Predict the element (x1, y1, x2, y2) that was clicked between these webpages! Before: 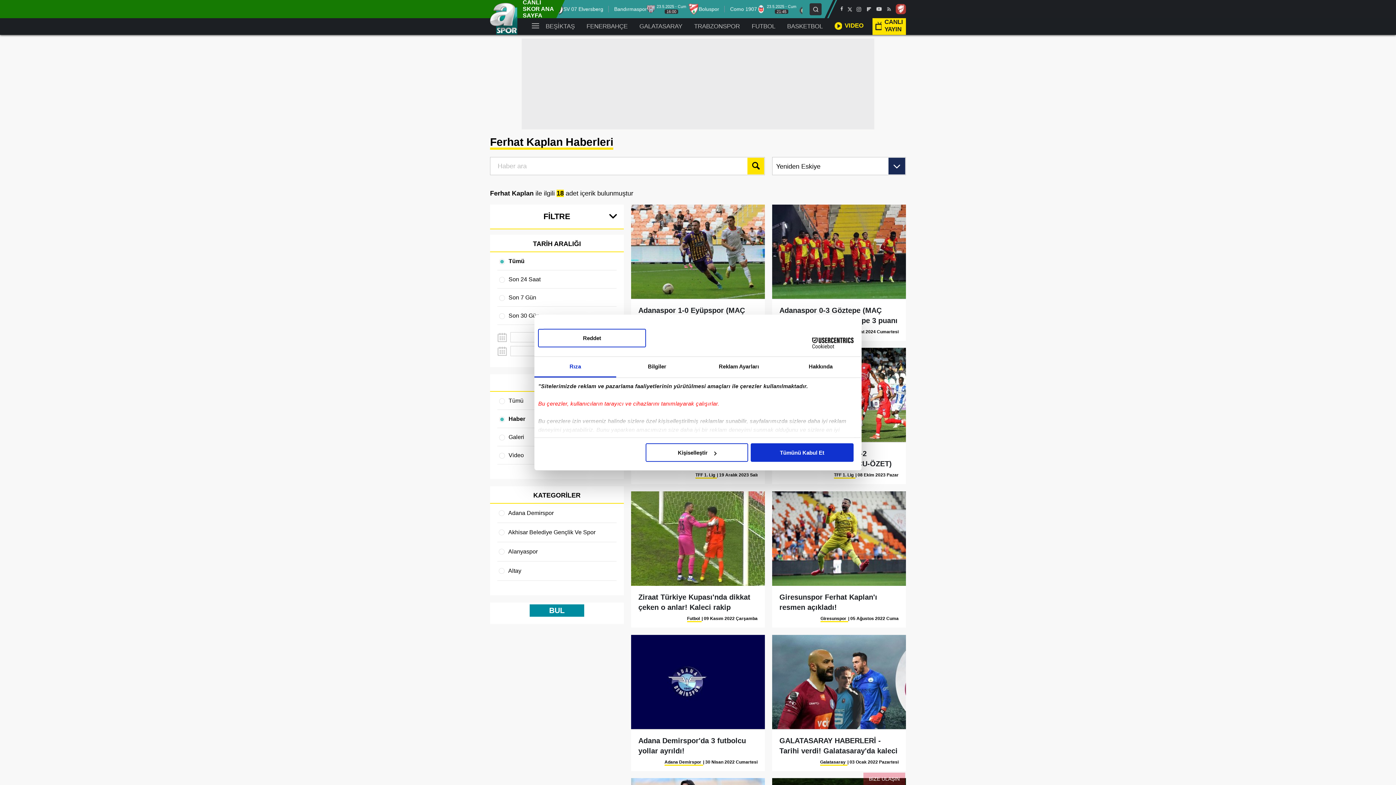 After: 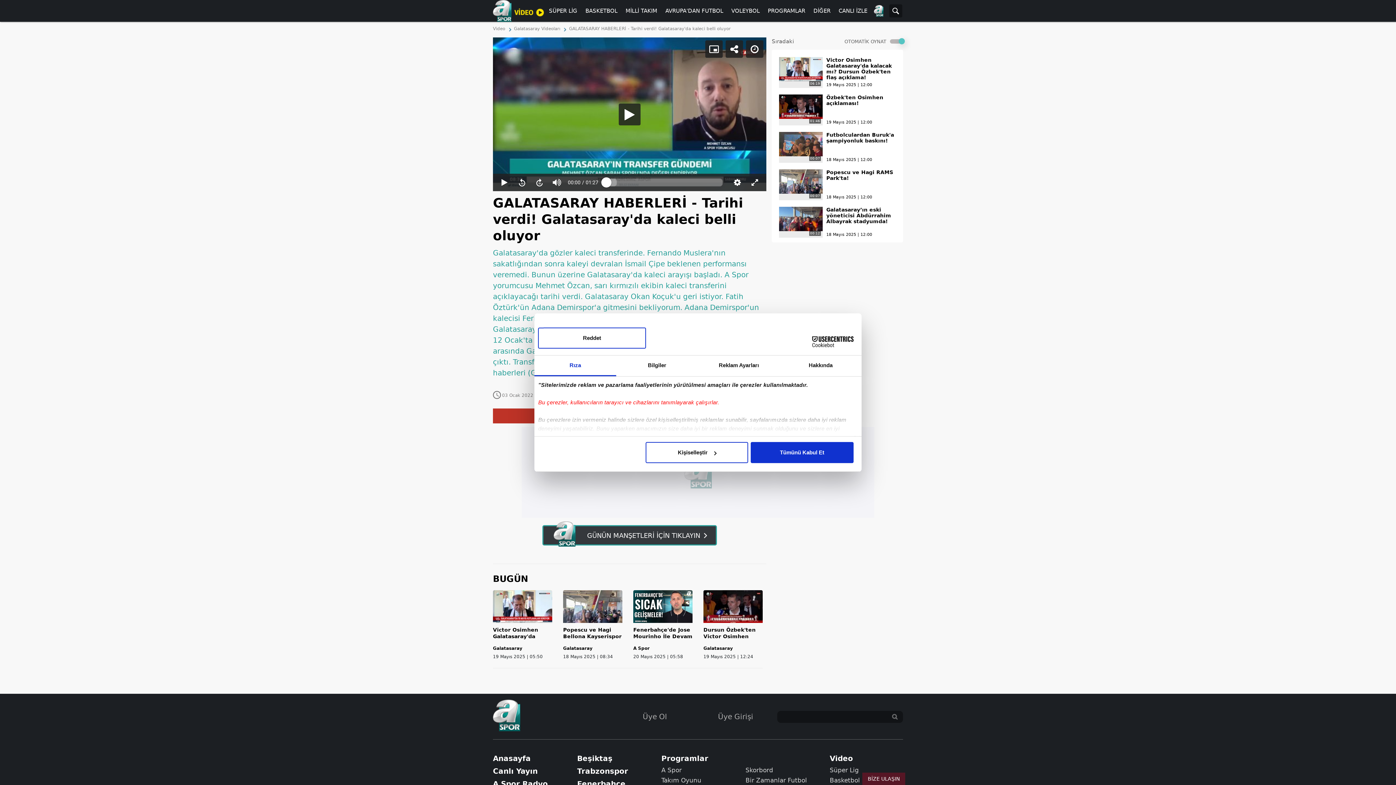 Action: bbox: (779, 735, 898, 766) label: GALATASARAY HABERLERİ - Tarihi verdi! Galatasaray'da kaleci belli oluyor